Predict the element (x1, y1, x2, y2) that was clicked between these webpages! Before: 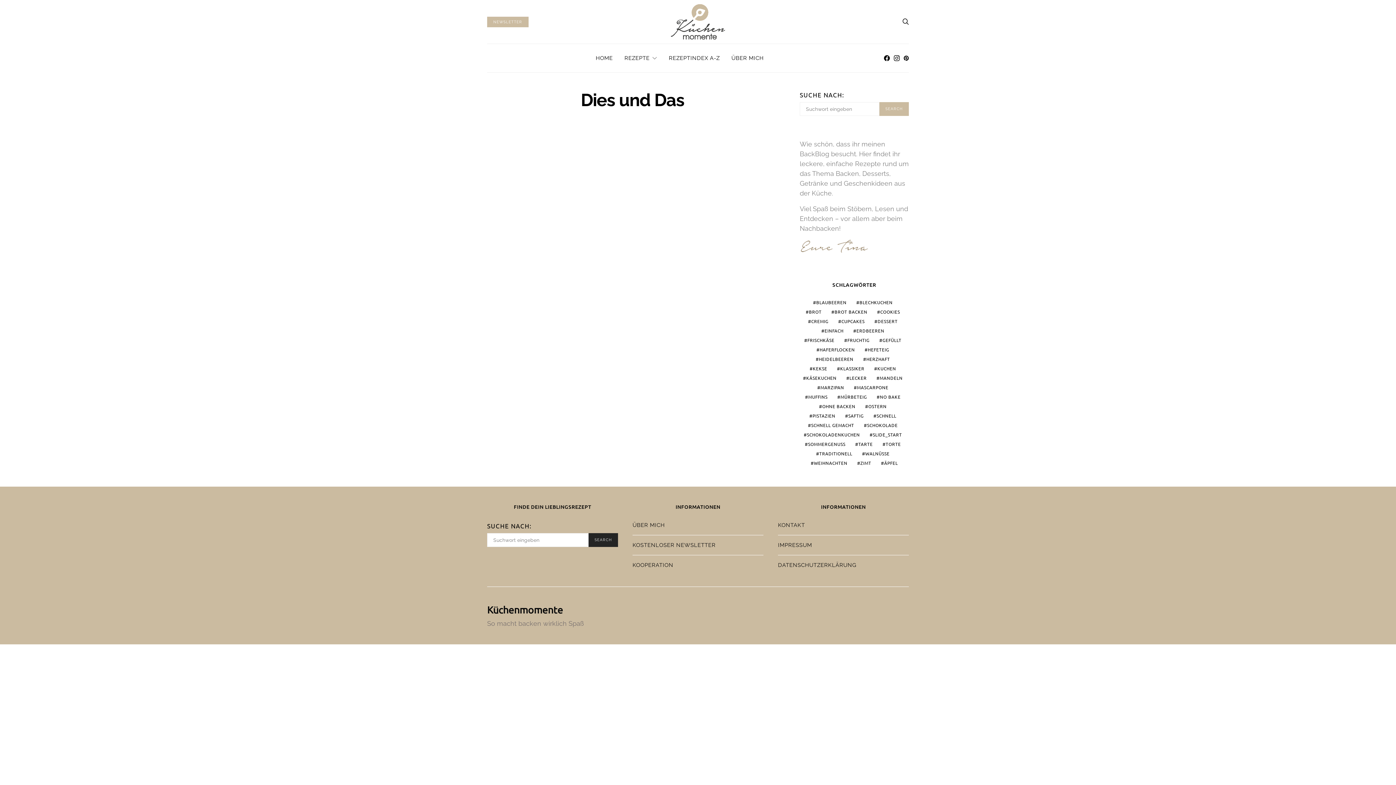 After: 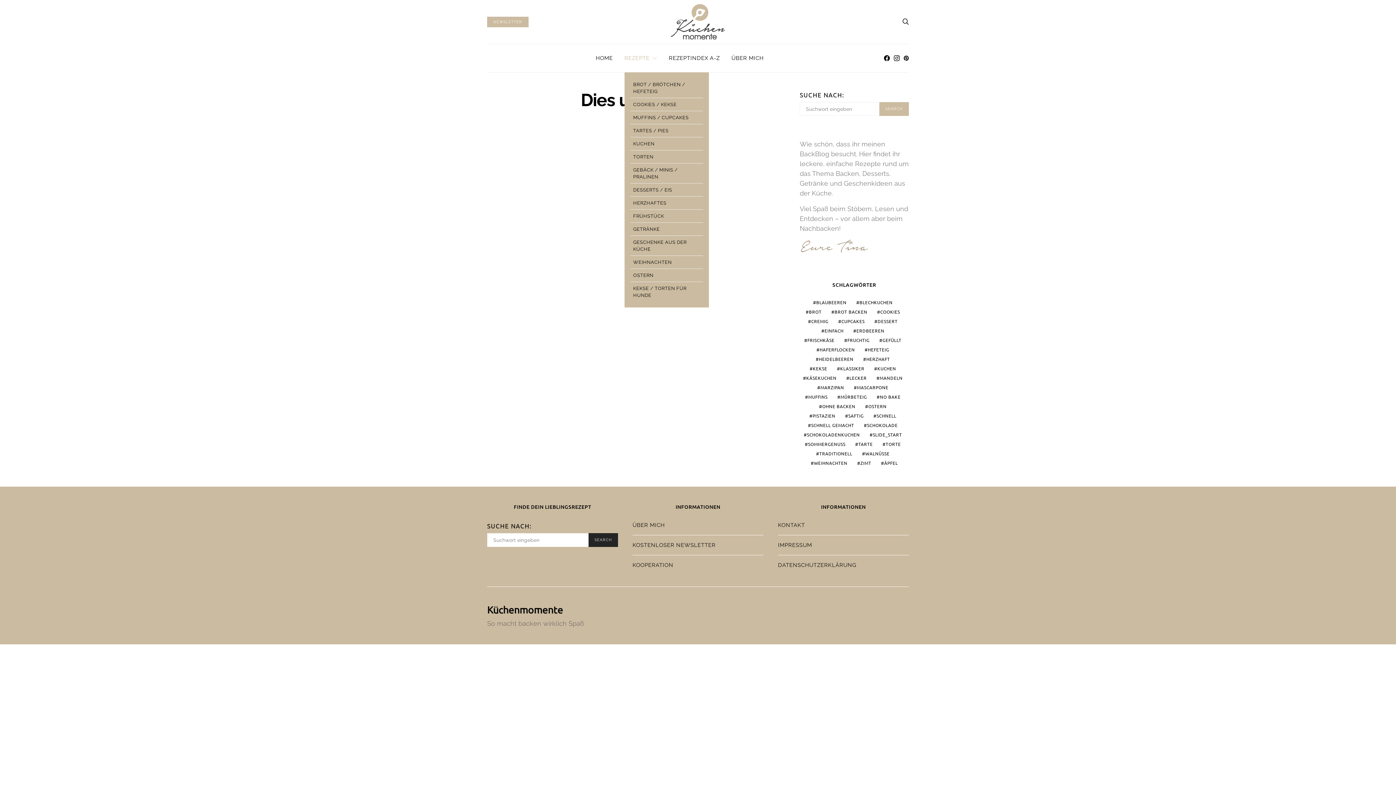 Action: label: REZEPTE bbox: (624, 44, 657, 72)